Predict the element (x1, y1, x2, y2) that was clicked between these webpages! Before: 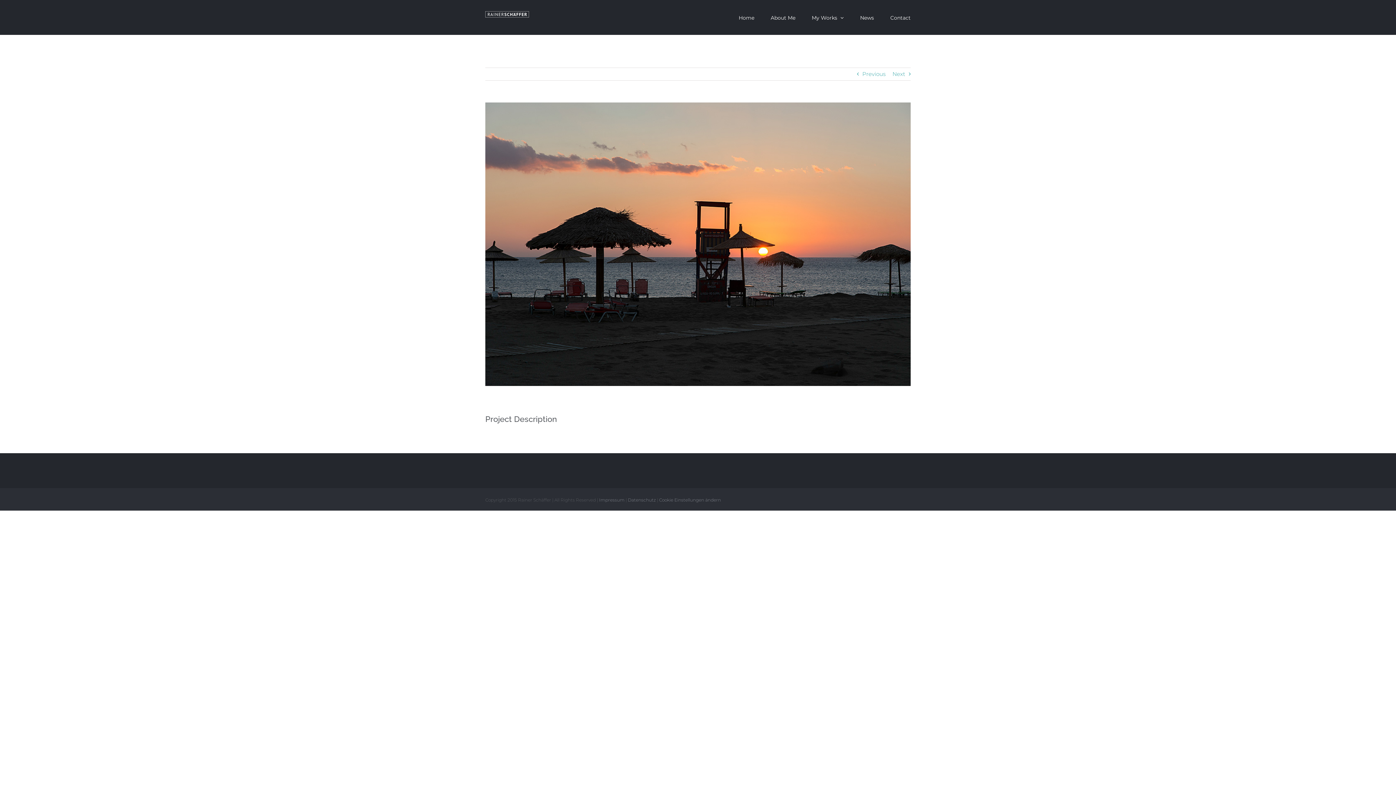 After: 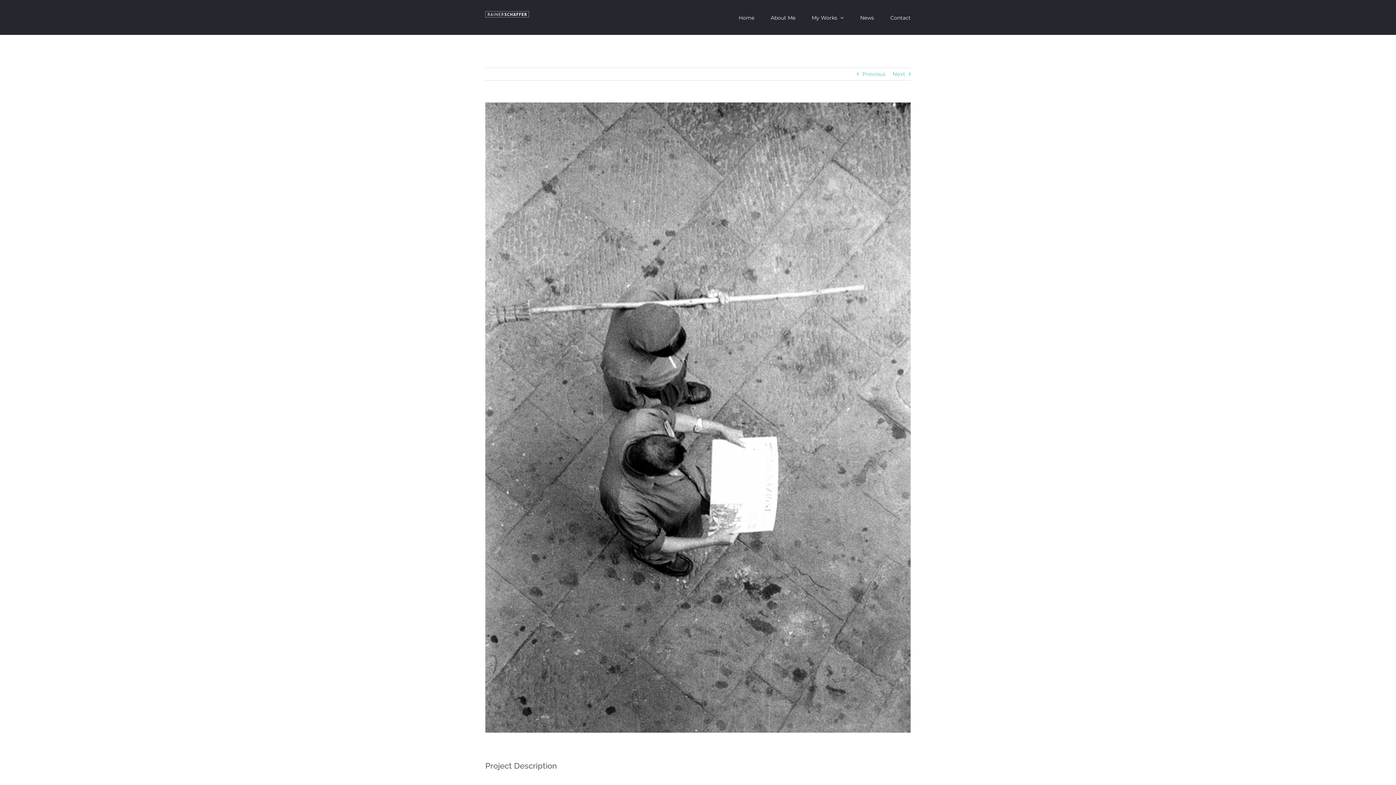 Action: label: Previous bbox: (862, 68, 885, 80)